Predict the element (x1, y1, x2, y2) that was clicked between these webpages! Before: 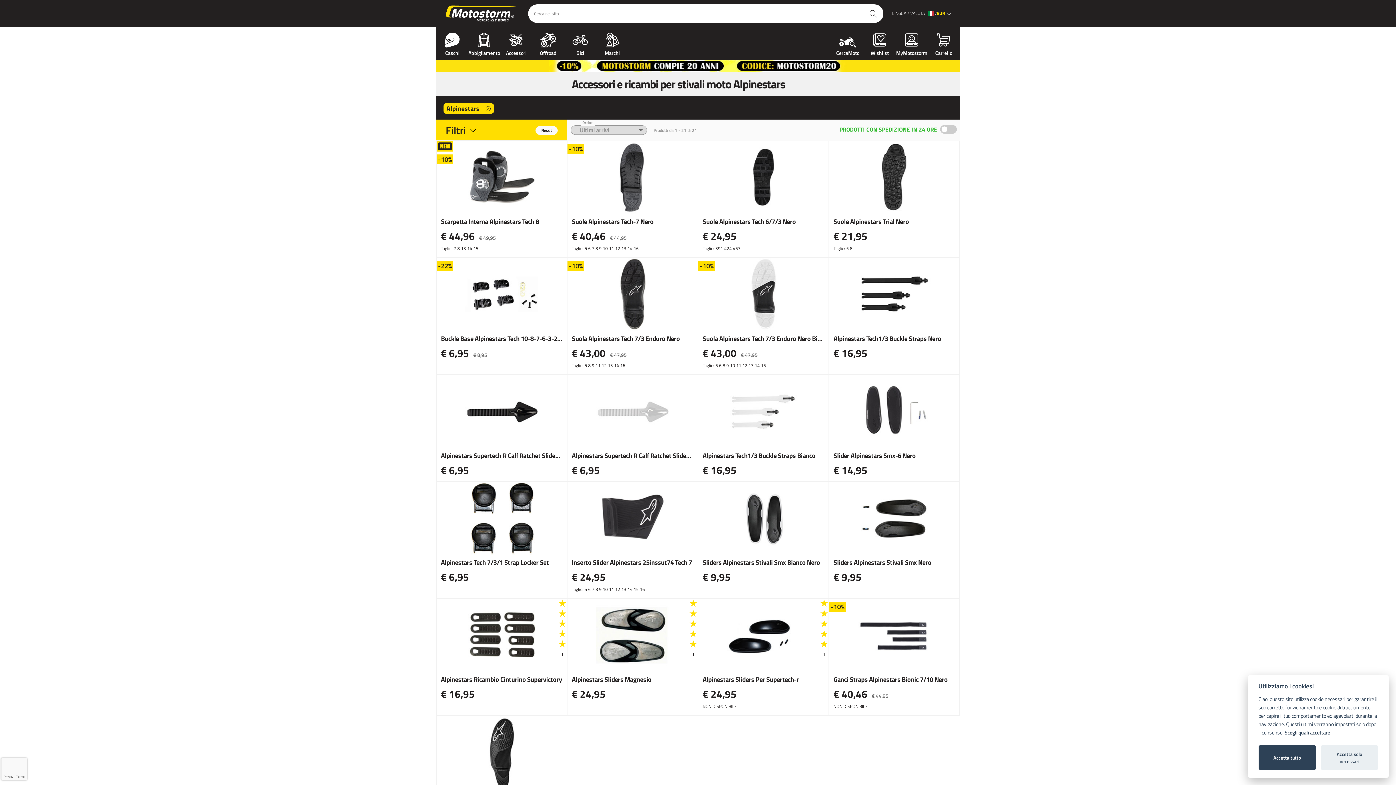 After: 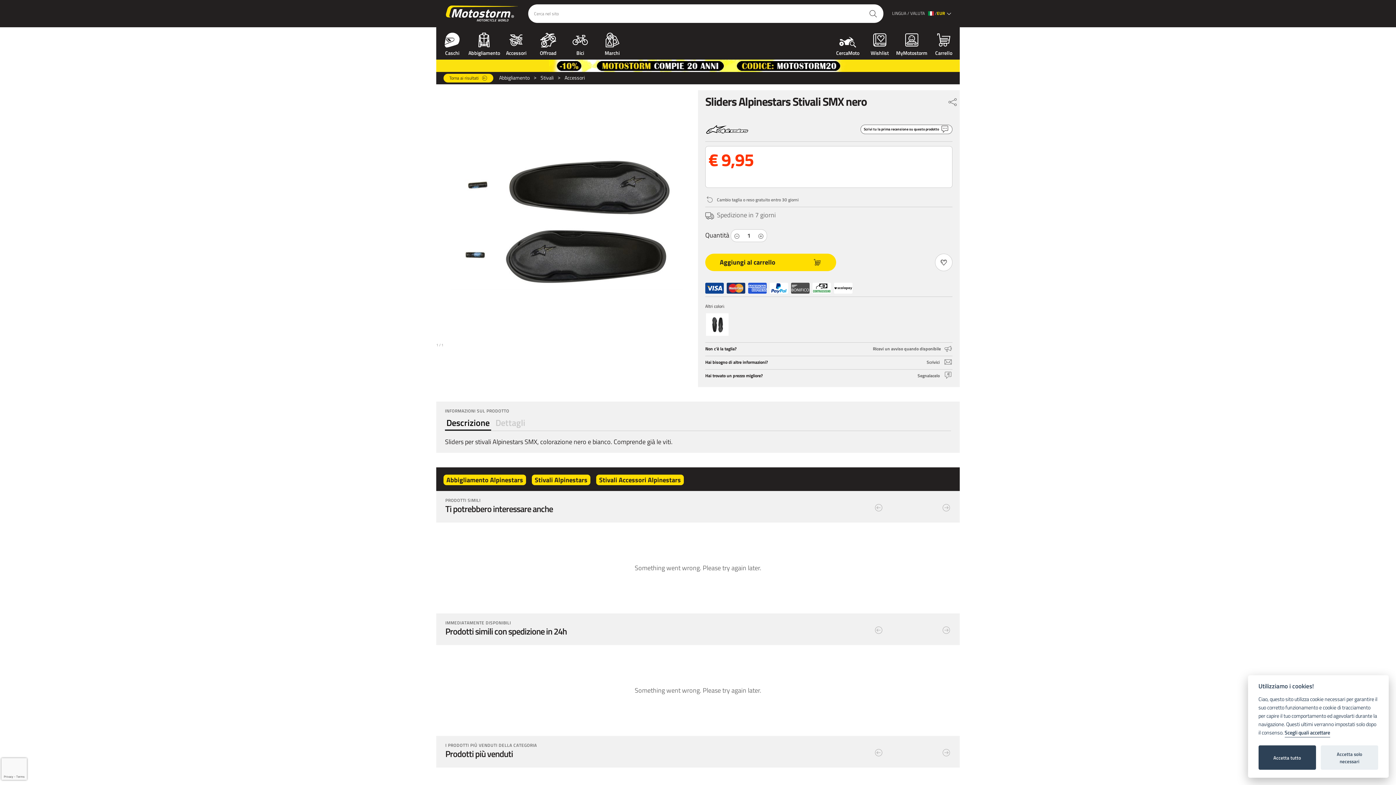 Action: label: Sliders Alpinestars Stivali Smx Nero
€ 9,95 bbox: (829, 482, 959, 588)